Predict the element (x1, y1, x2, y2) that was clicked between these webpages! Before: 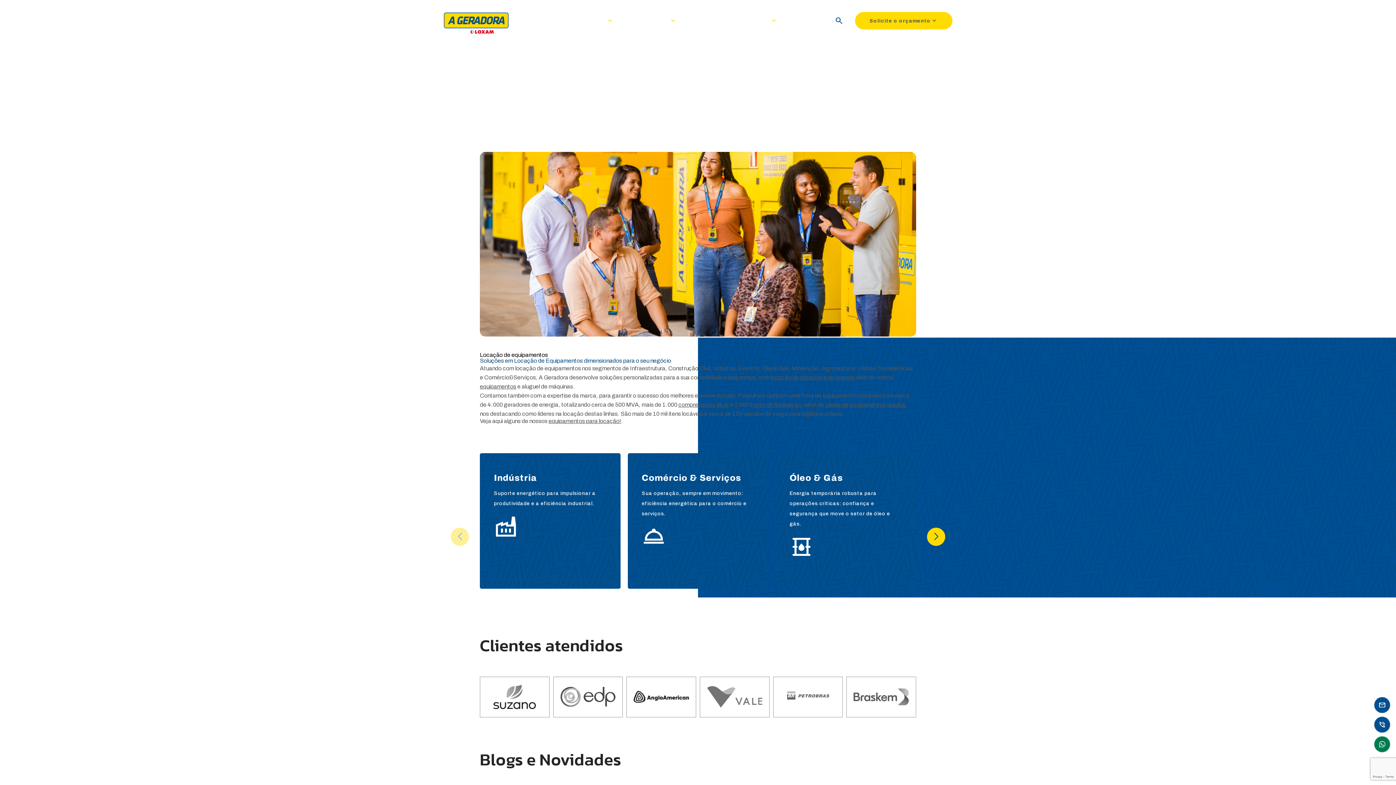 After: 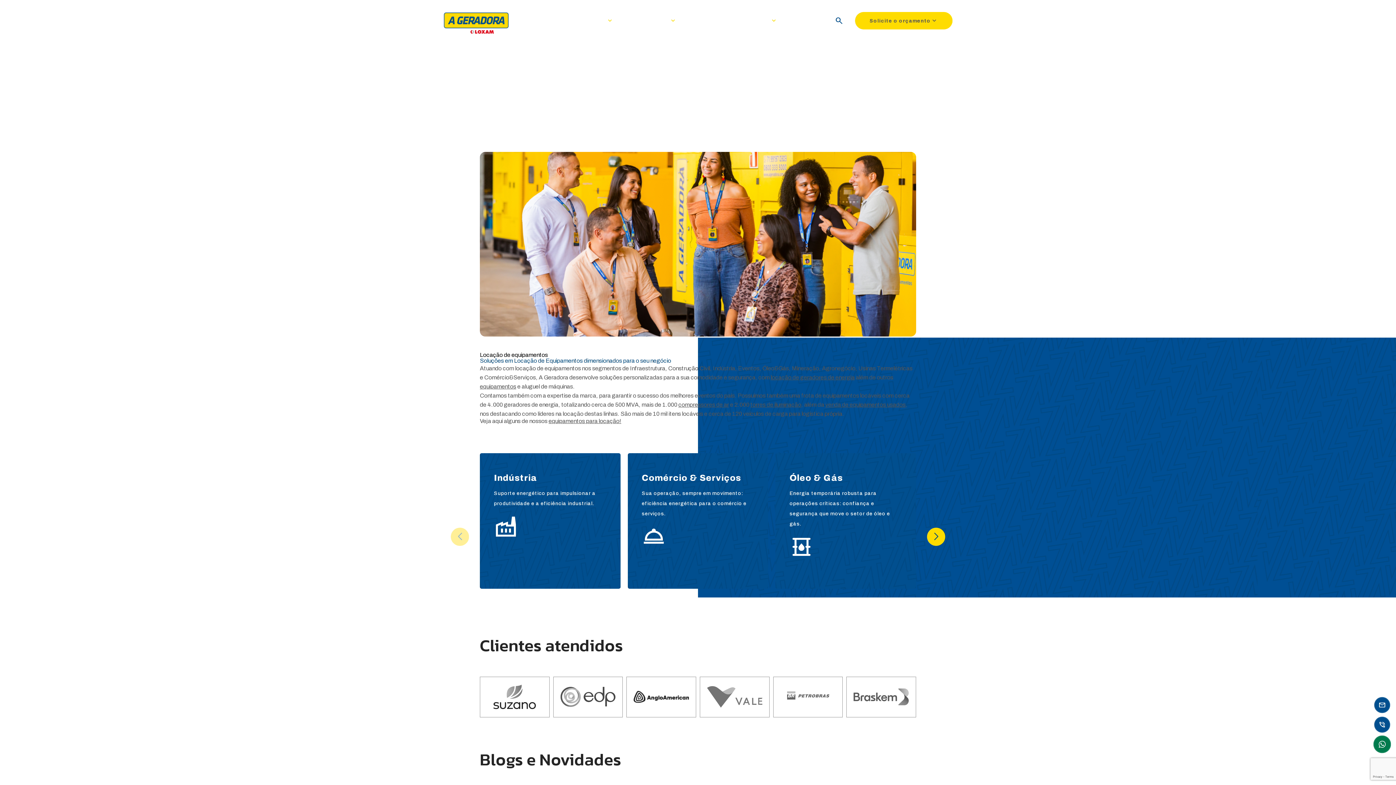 Action: bbox: (1374, 736, 1390, 752)